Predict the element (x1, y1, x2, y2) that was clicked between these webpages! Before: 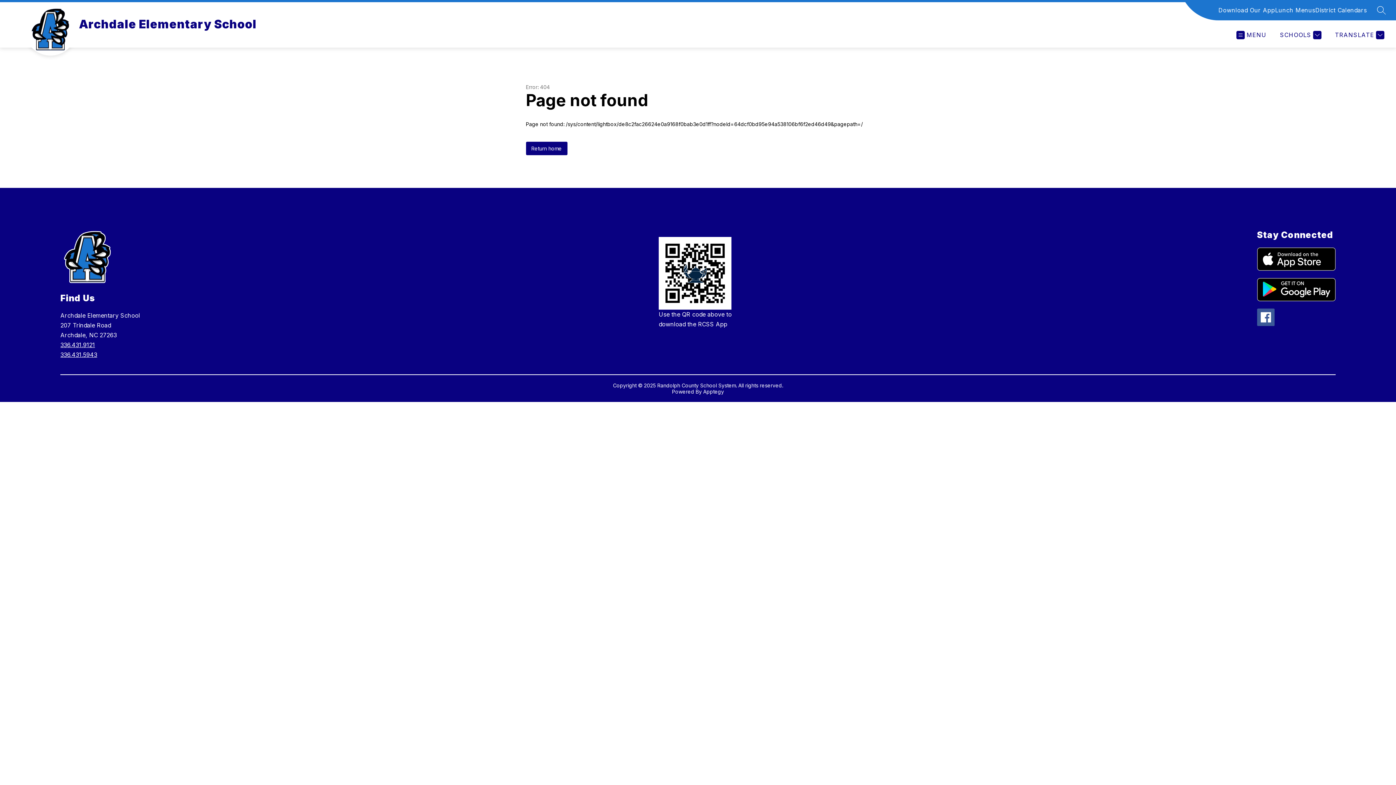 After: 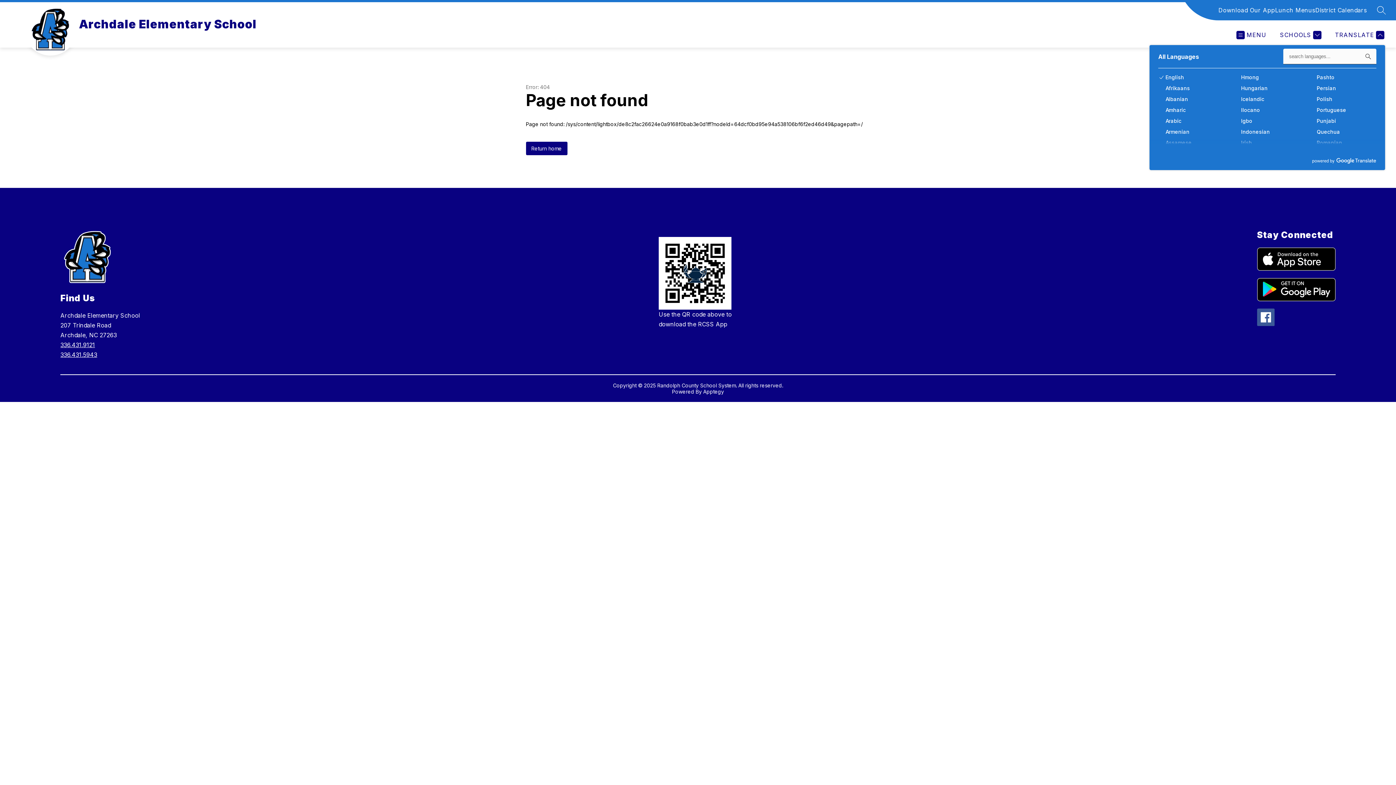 Action: label: Translate Site bbox: (1333, 30, 1384, 39)